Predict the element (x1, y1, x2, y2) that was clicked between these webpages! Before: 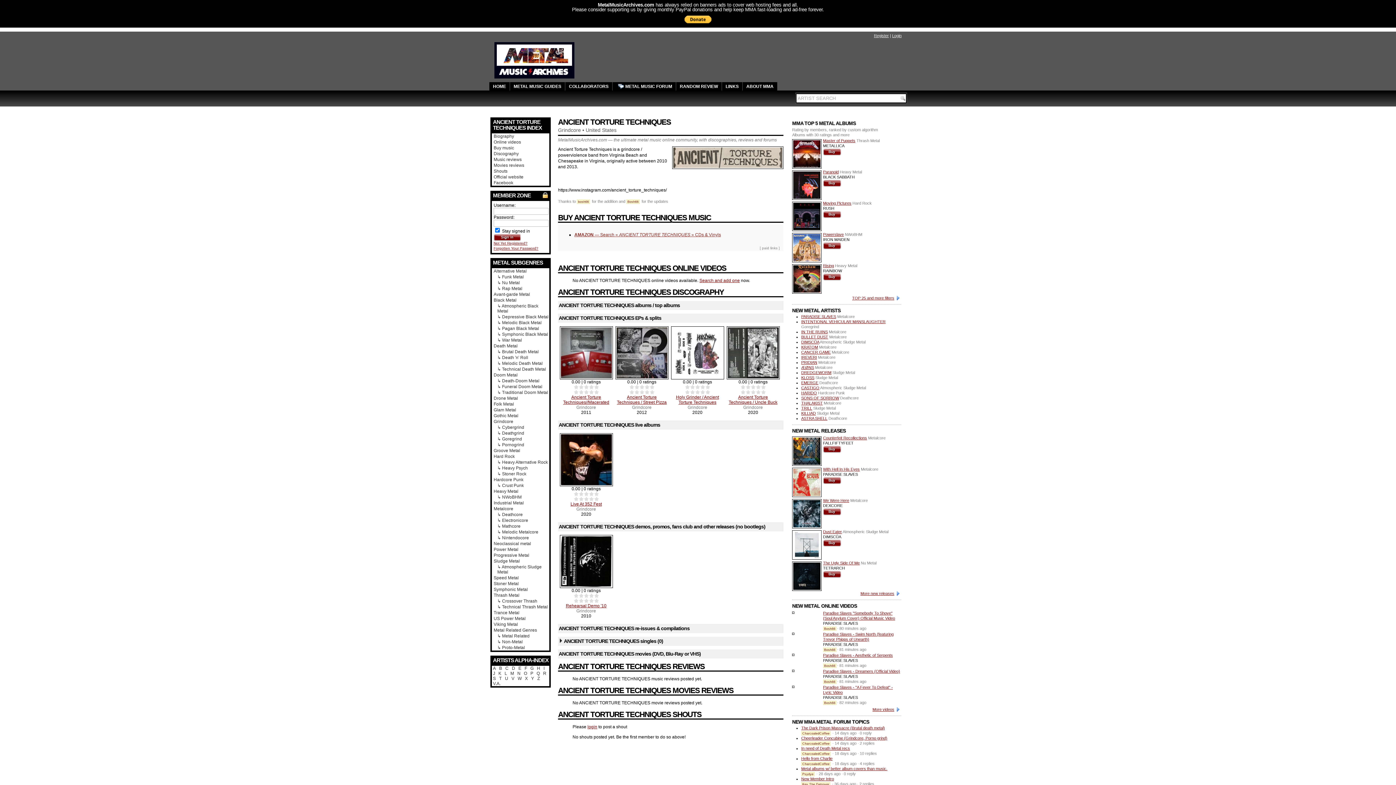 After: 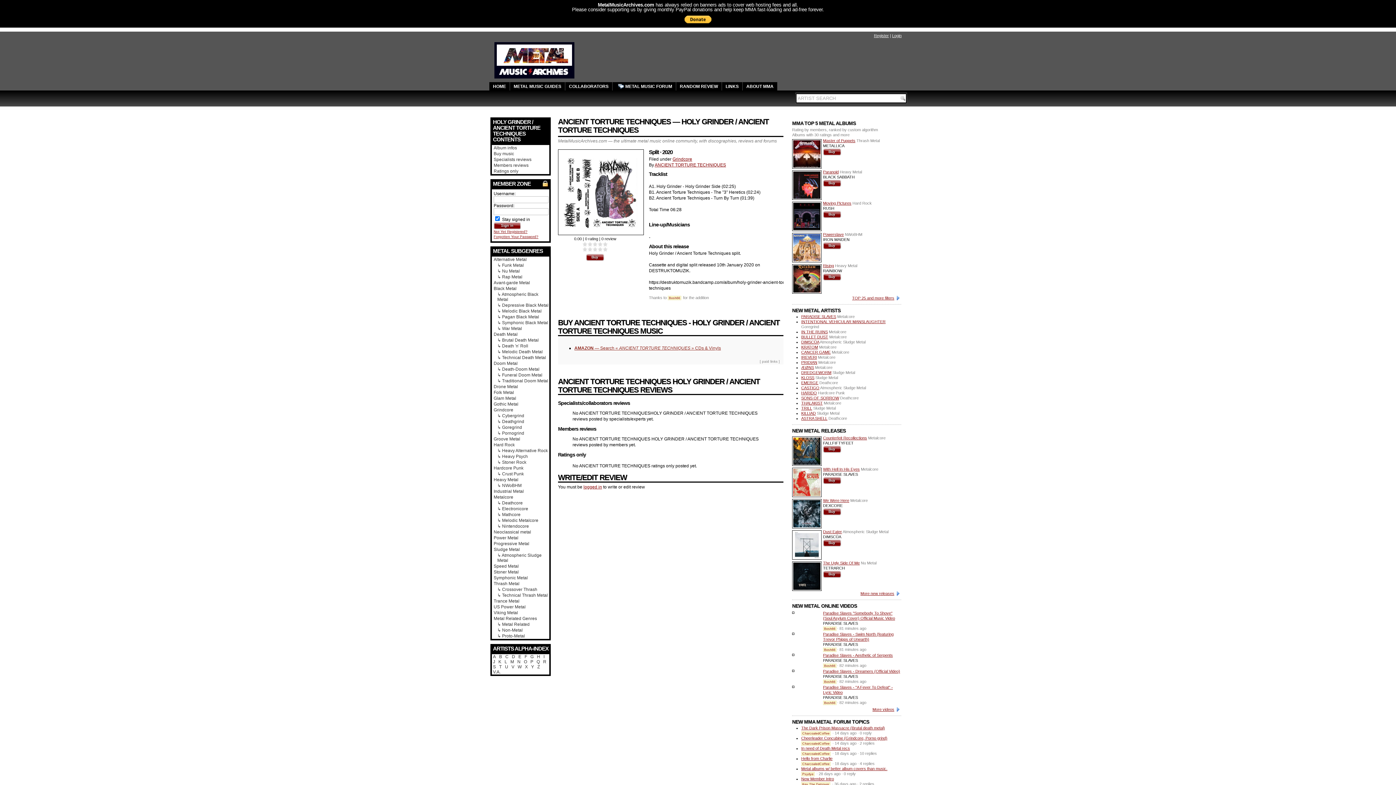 Action: bbox: (671, 326, 724, 379)